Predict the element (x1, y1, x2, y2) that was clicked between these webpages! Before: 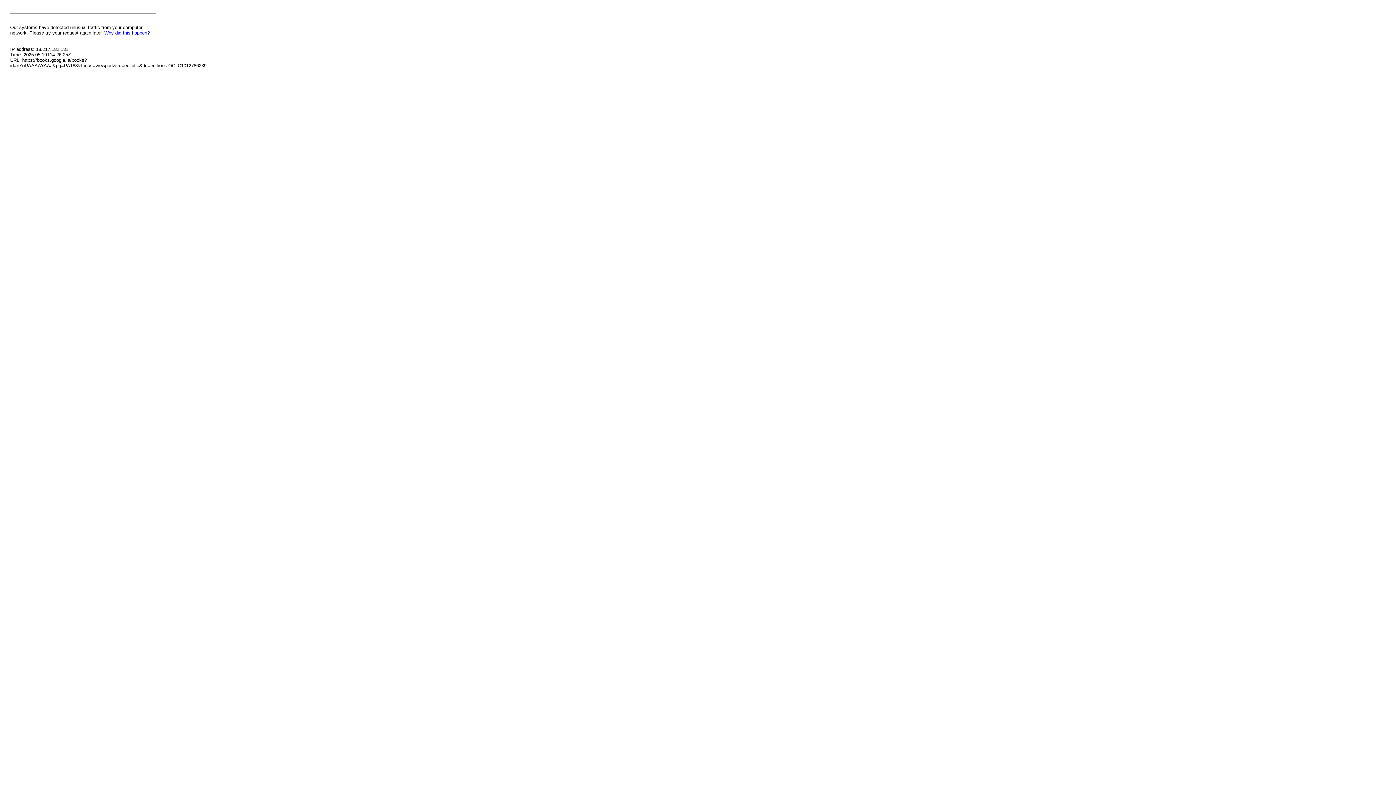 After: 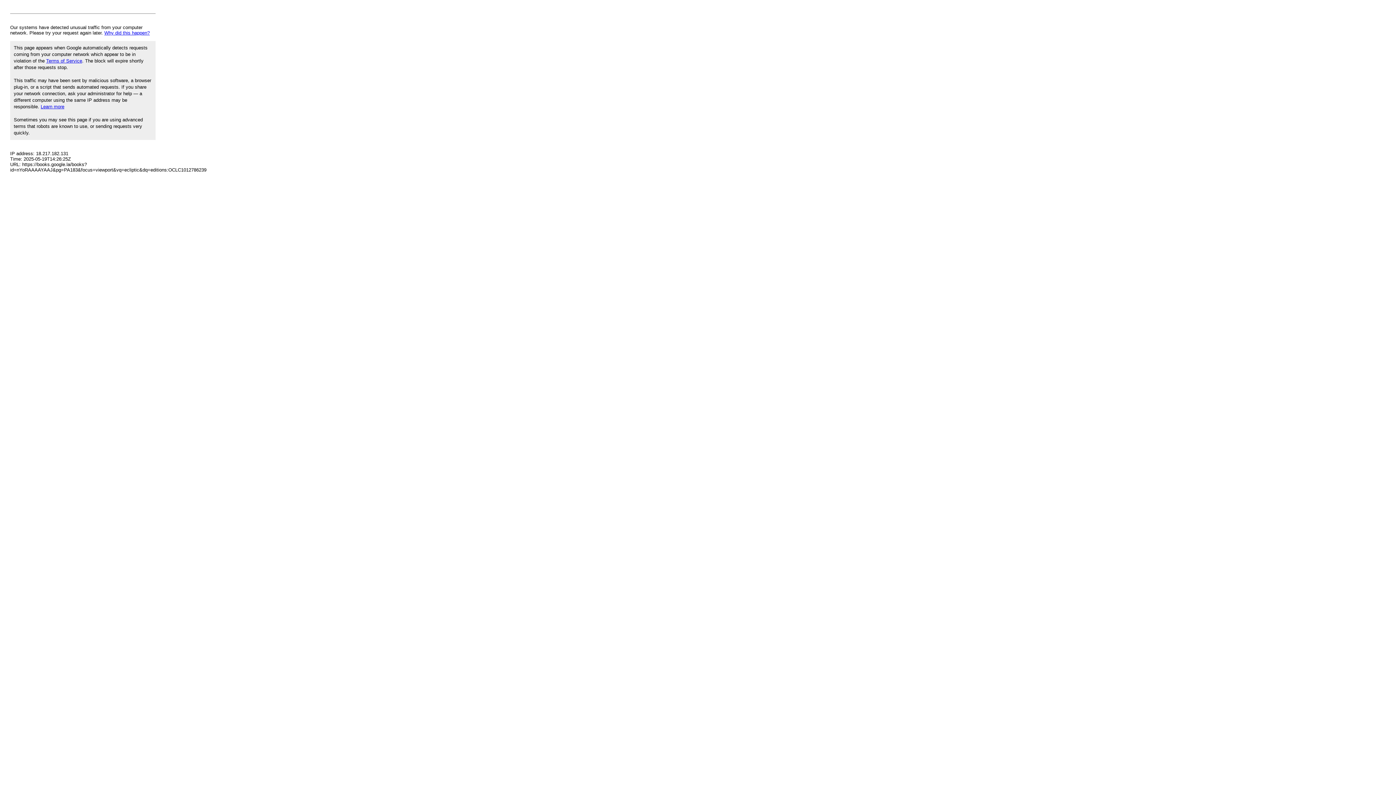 Action: label: Why did this happen? bbox: (104, 30, 149, 35)